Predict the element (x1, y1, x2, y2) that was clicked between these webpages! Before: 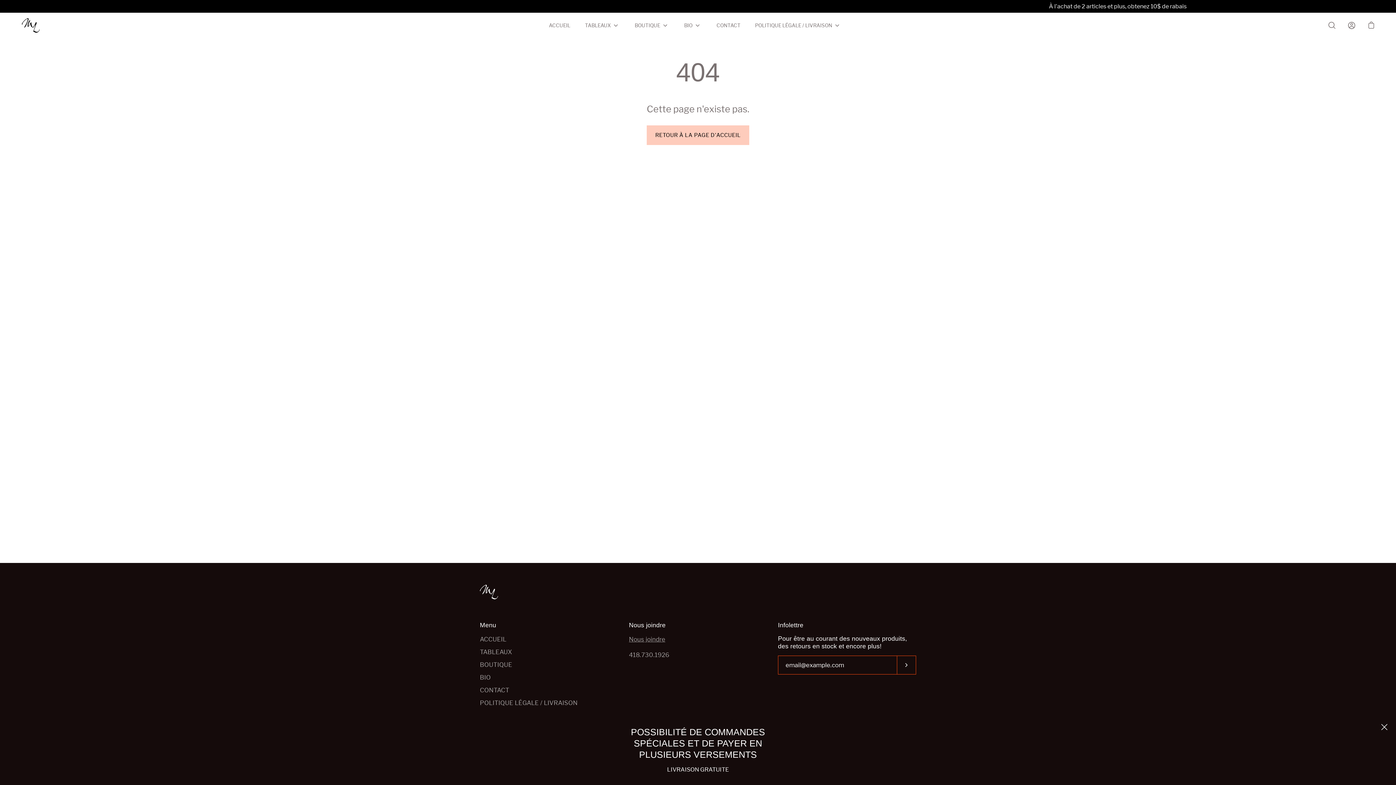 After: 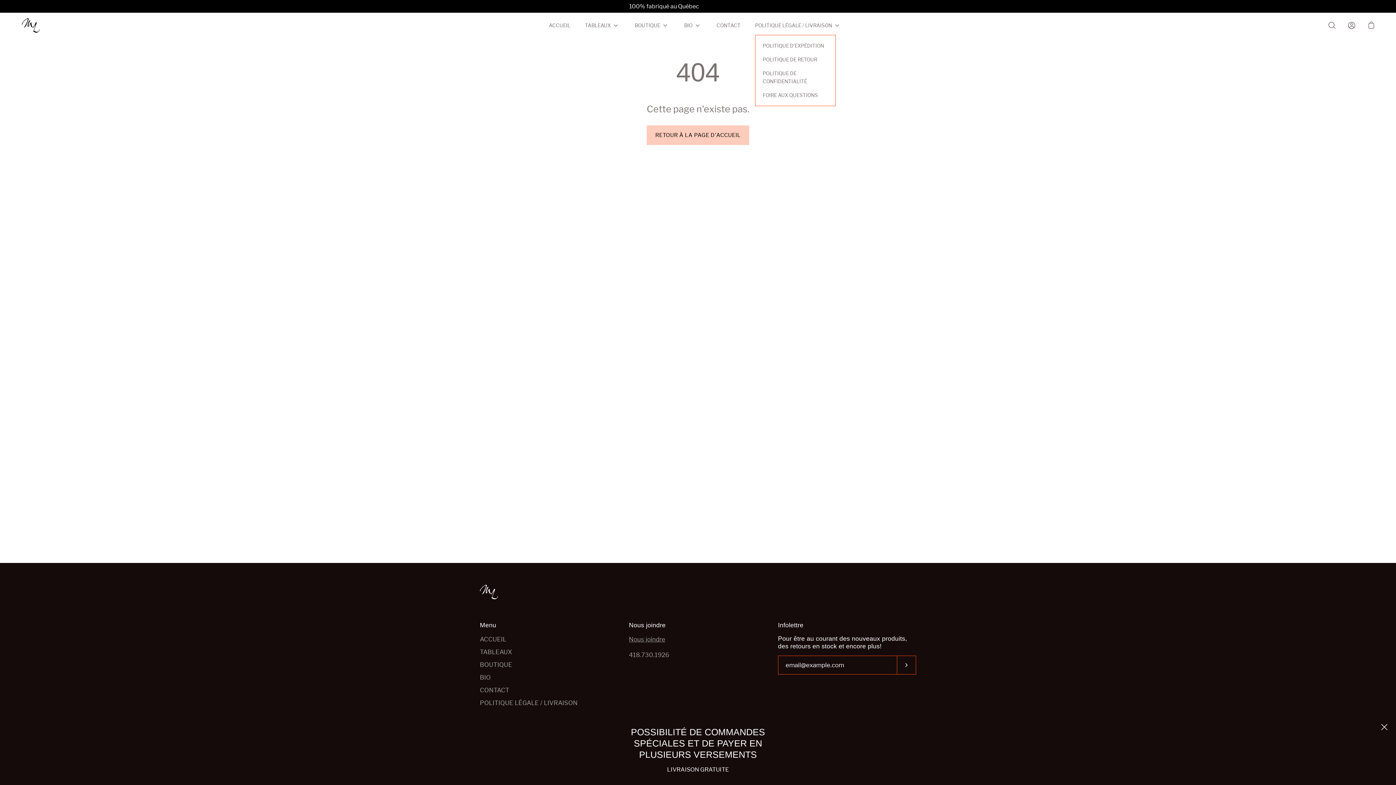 Action: label: Afficher le sous-menu bbox: (832, 21, 843, 29)